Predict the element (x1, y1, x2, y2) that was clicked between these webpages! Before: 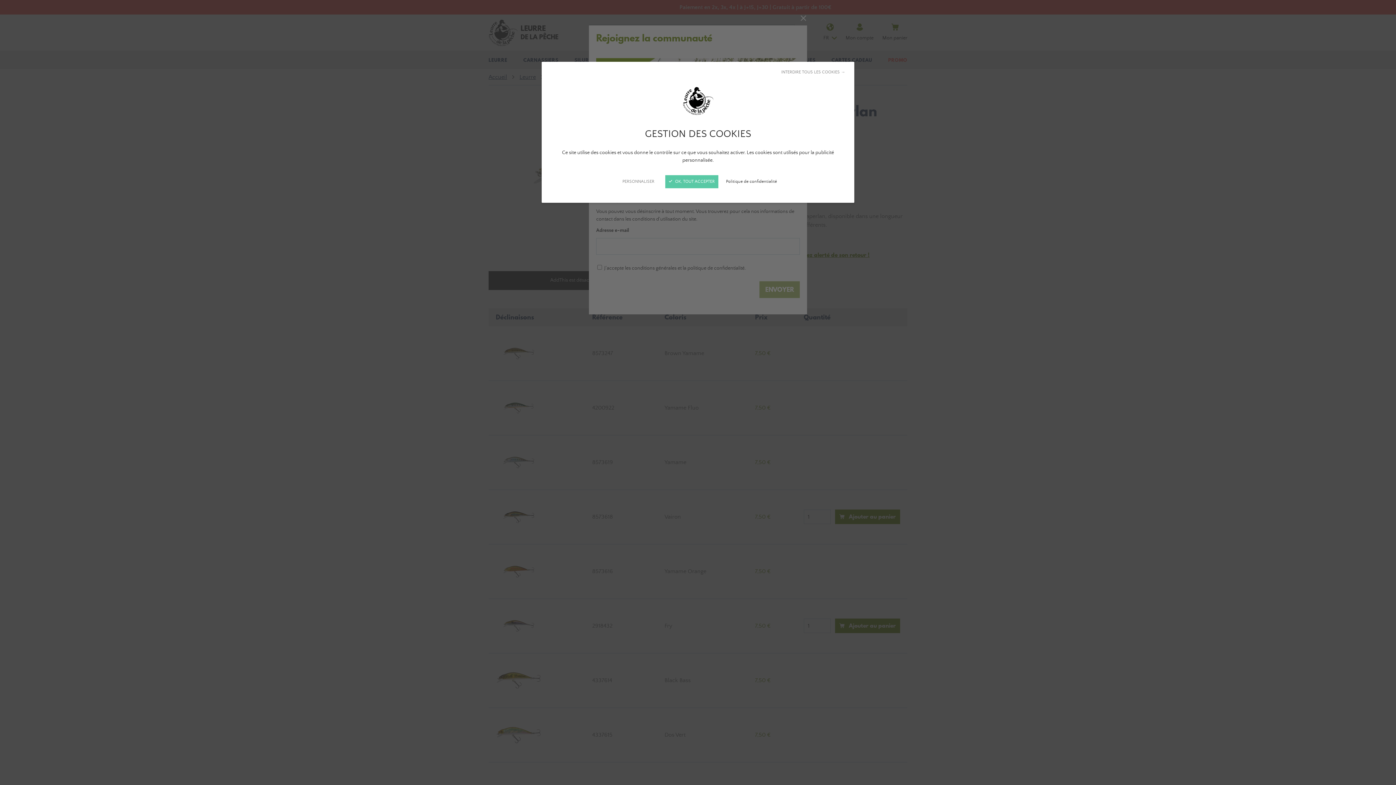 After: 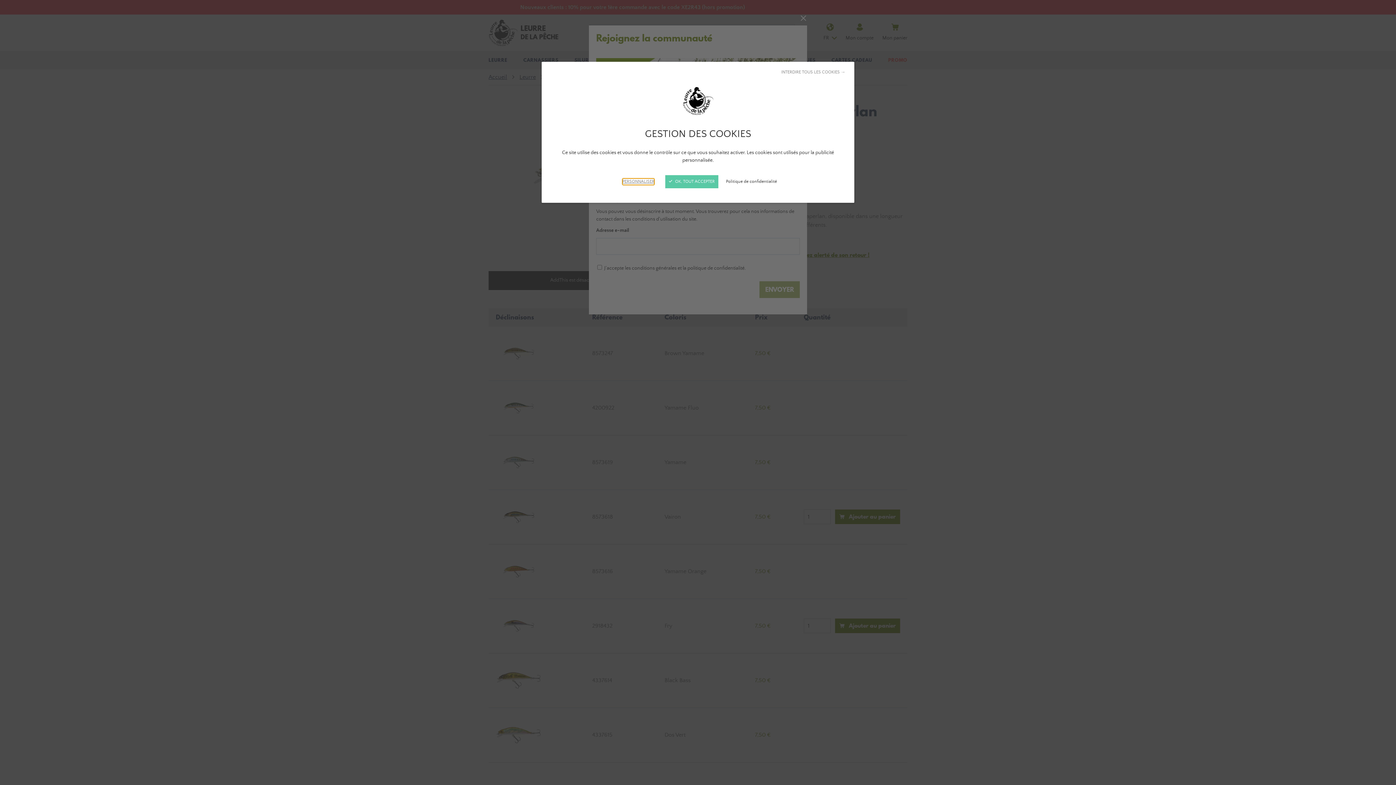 Action: bbox: (0, 0, 1396, 785) label: Fermer